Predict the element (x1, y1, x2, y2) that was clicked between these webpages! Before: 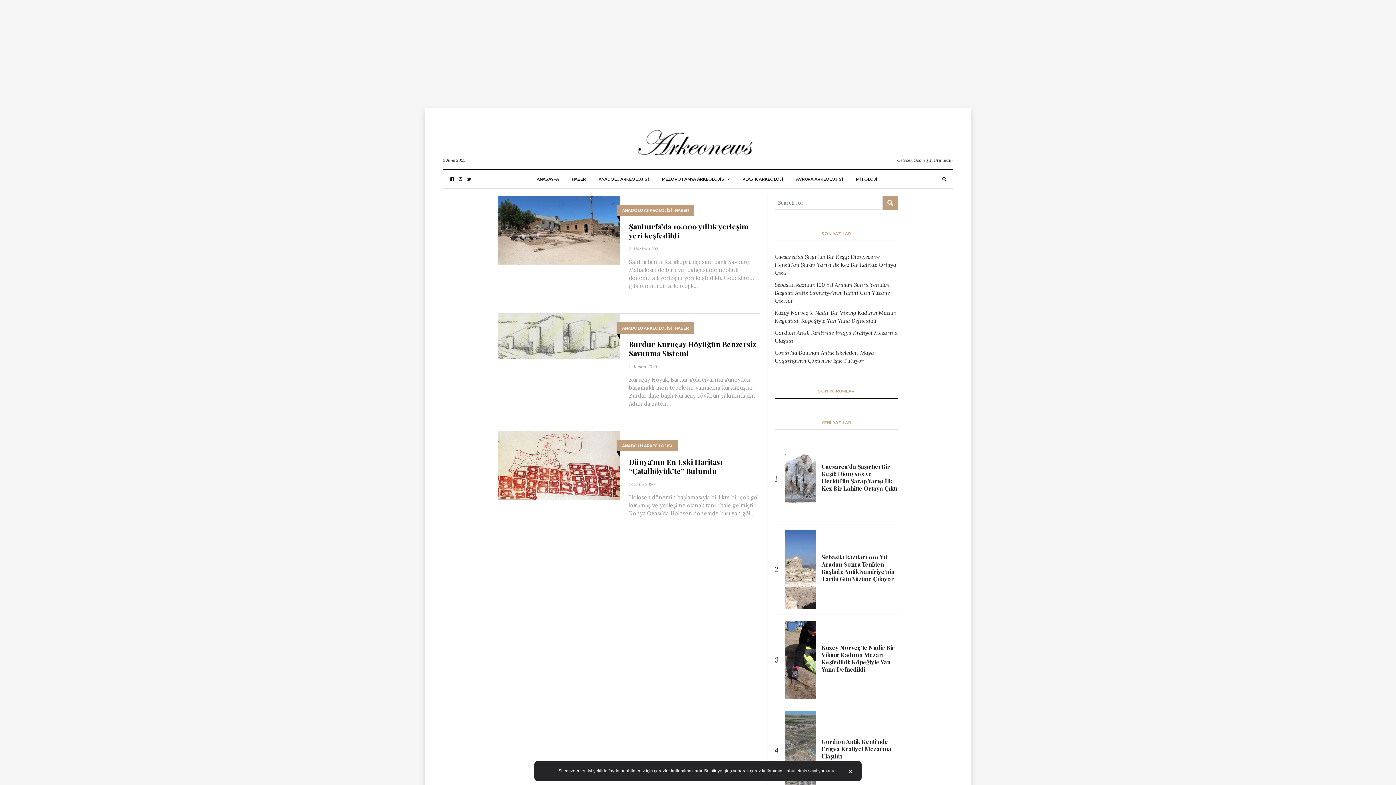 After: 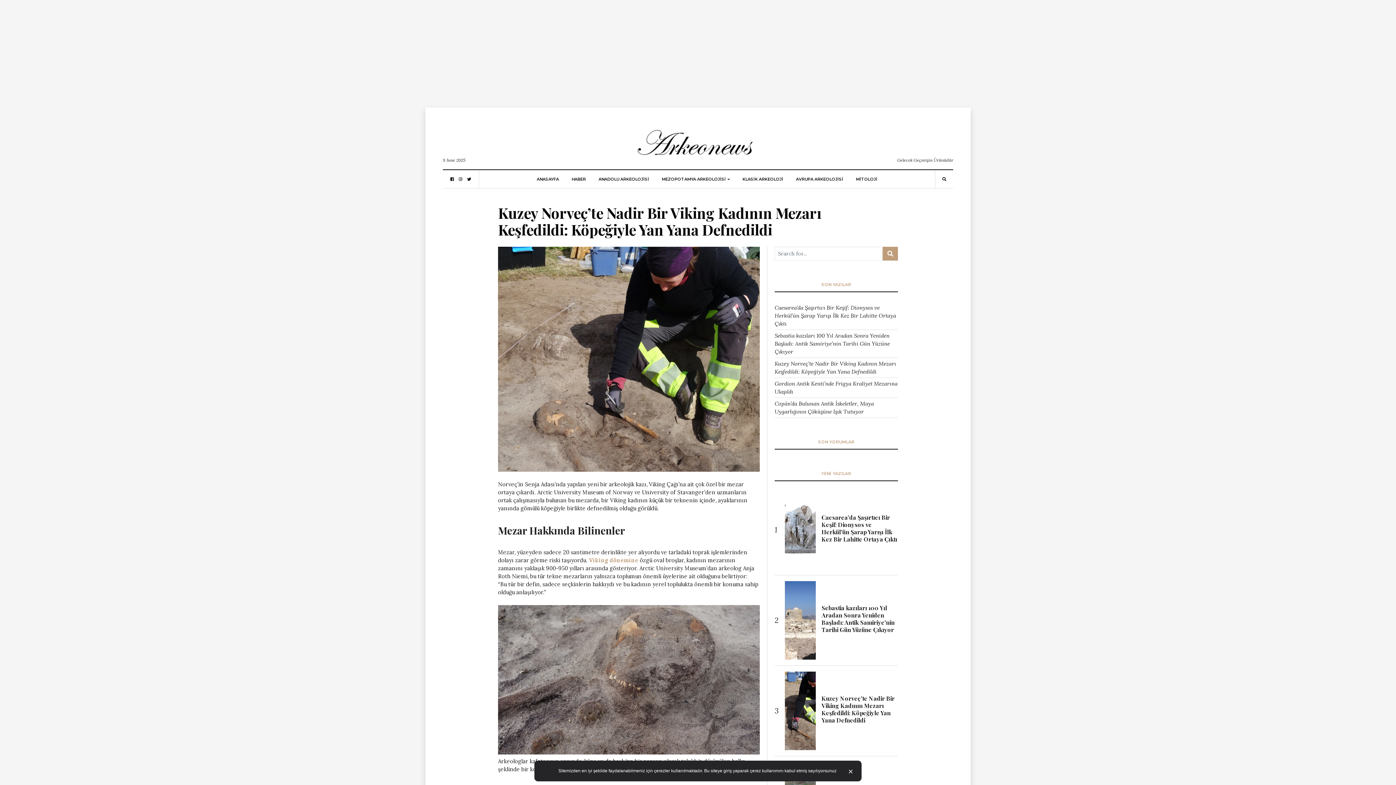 Action: label: Kuzey Norveç’te Nadir Bir Viking Kadının Mezarı Keşfedildi: Köpeğiyle Yan Yana Defnedildi bbox: (821, 644, 894, 673)